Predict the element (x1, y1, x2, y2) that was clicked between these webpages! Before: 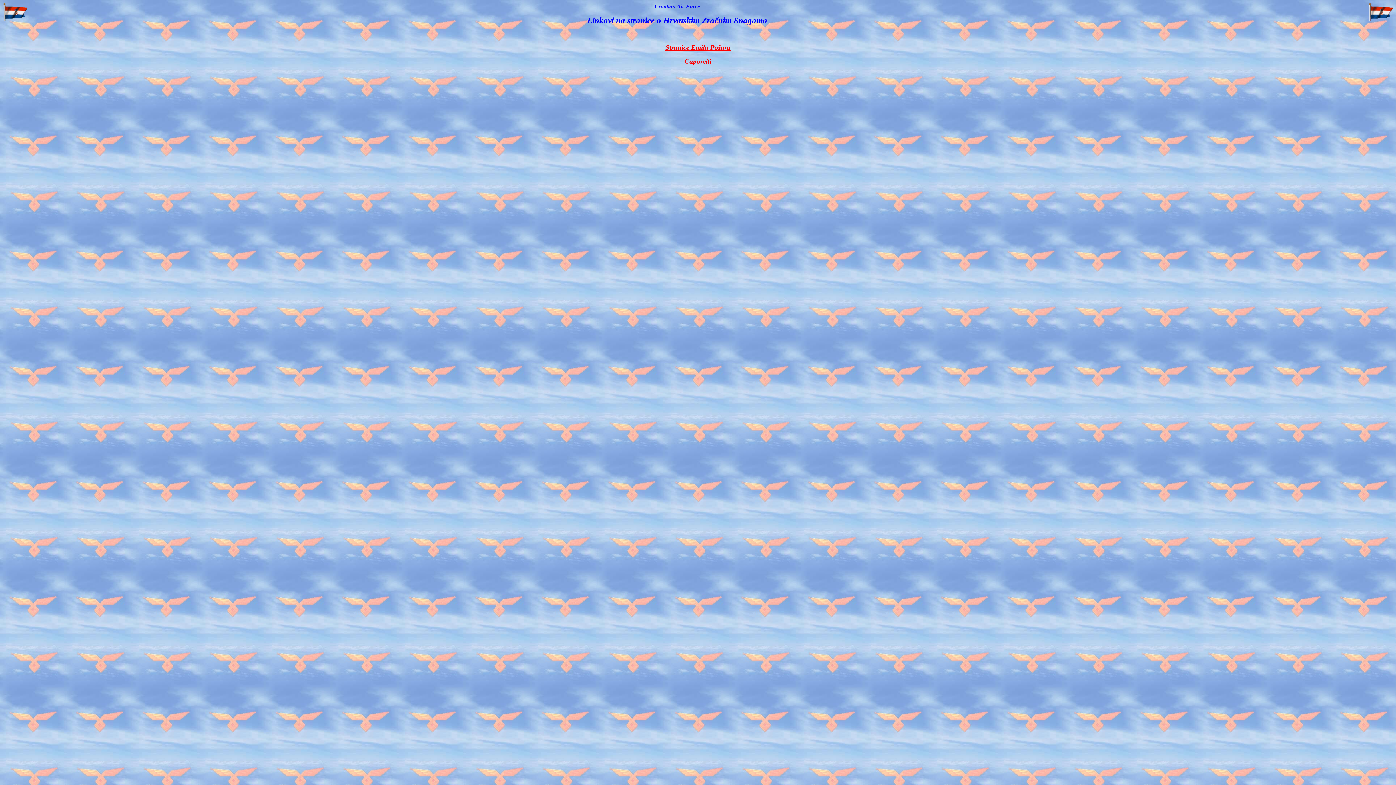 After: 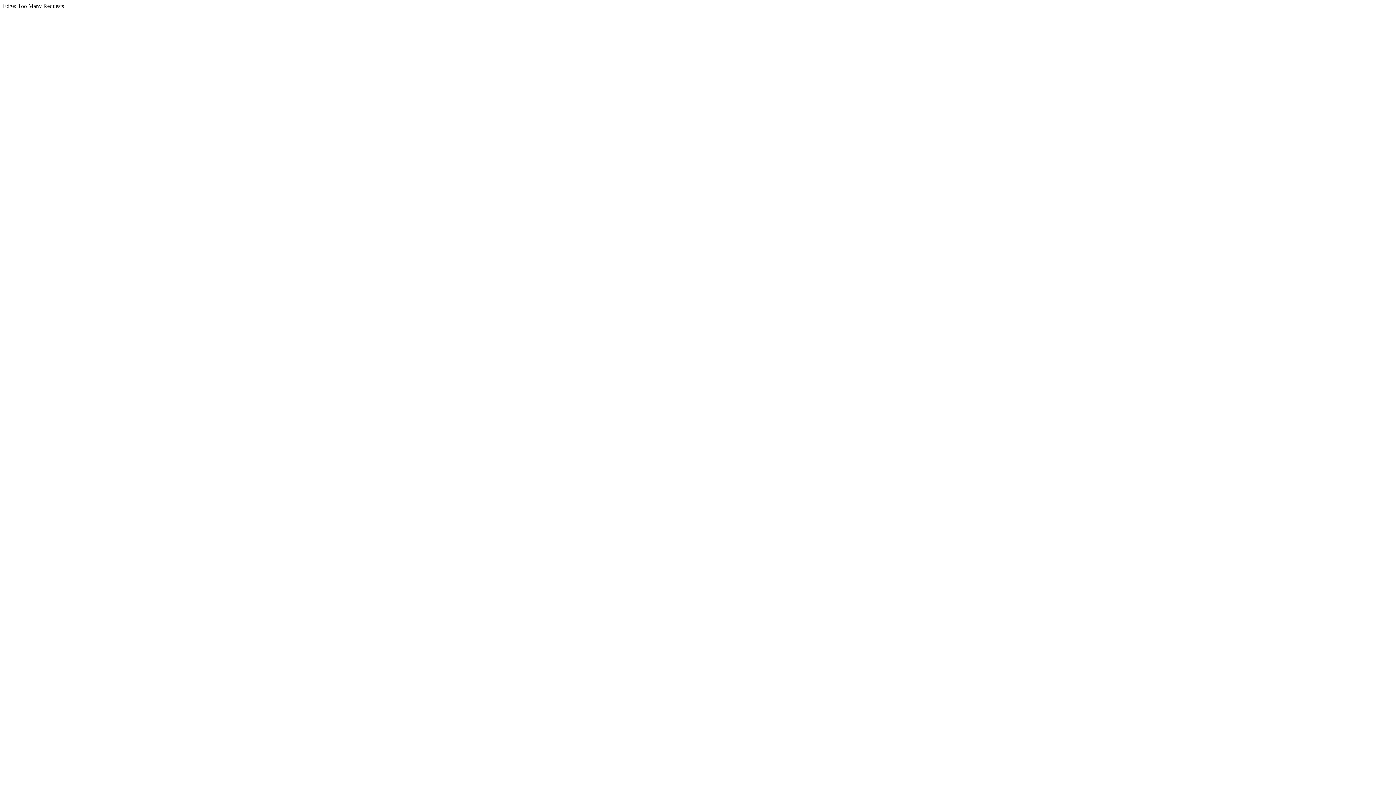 Action: label: Stranice Emila Požara bbox: (665, 44, 730, 50)